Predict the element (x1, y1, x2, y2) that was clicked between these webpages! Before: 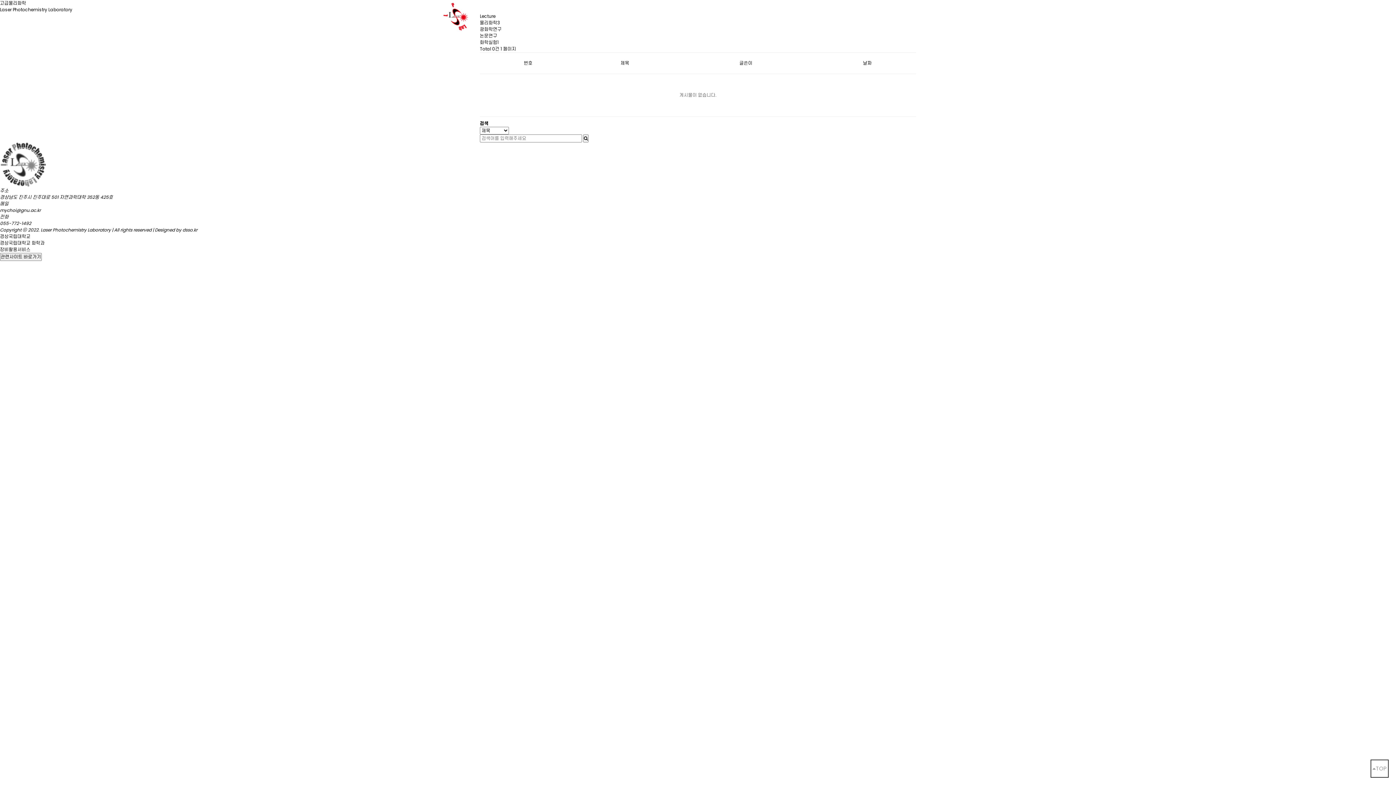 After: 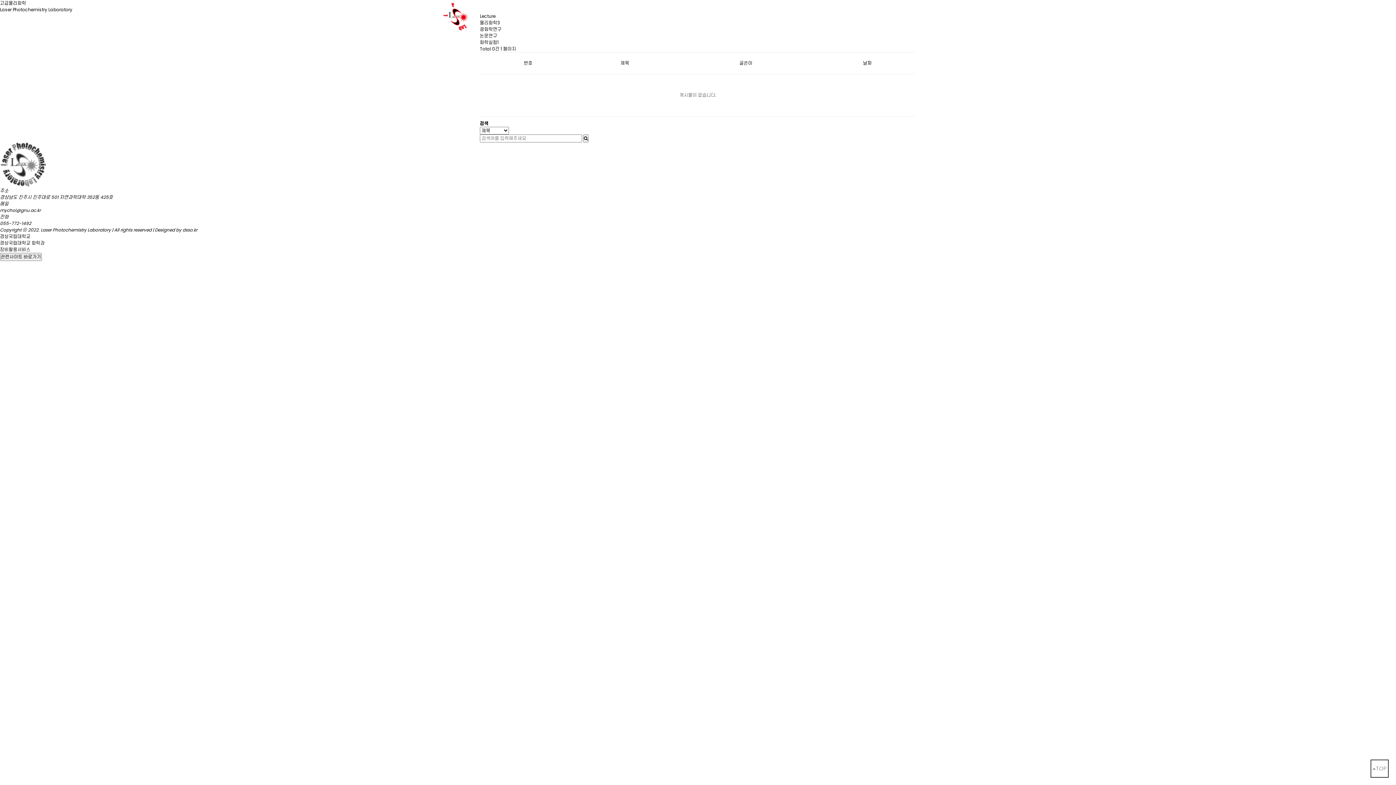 Action: bbox: (863, 60, 872, 66) label: 날짜